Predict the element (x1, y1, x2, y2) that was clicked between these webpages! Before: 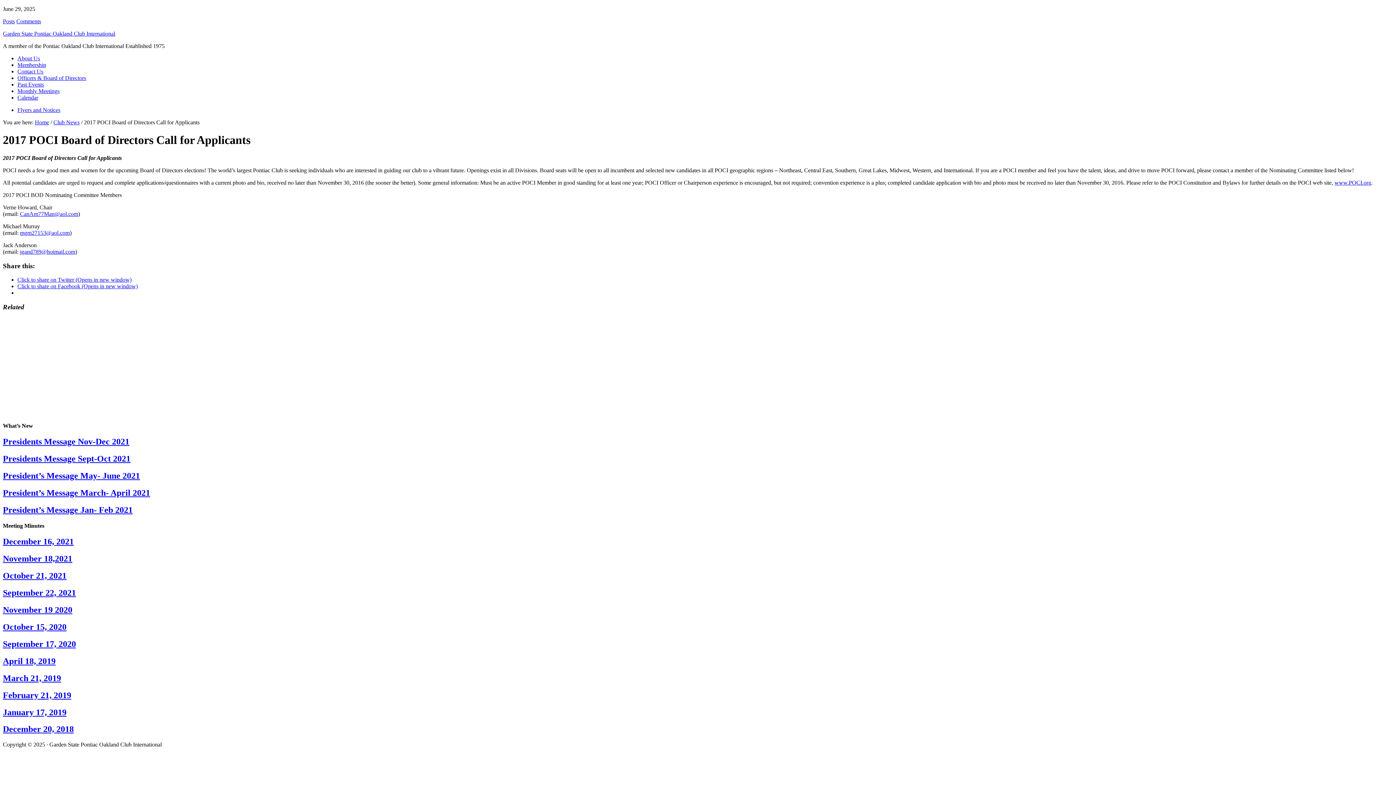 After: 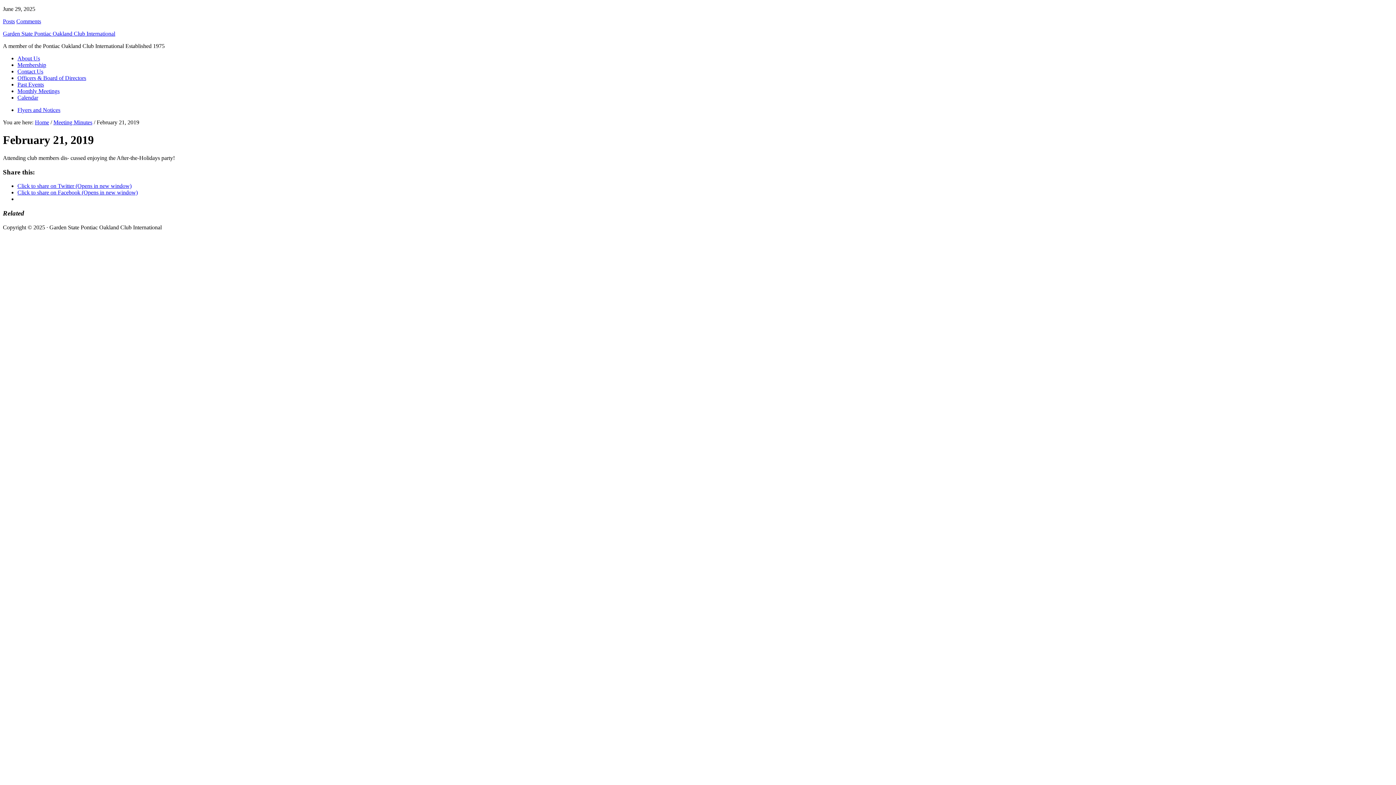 Action: bbox: (2, 690, 71, 700) label: February 21, 2019